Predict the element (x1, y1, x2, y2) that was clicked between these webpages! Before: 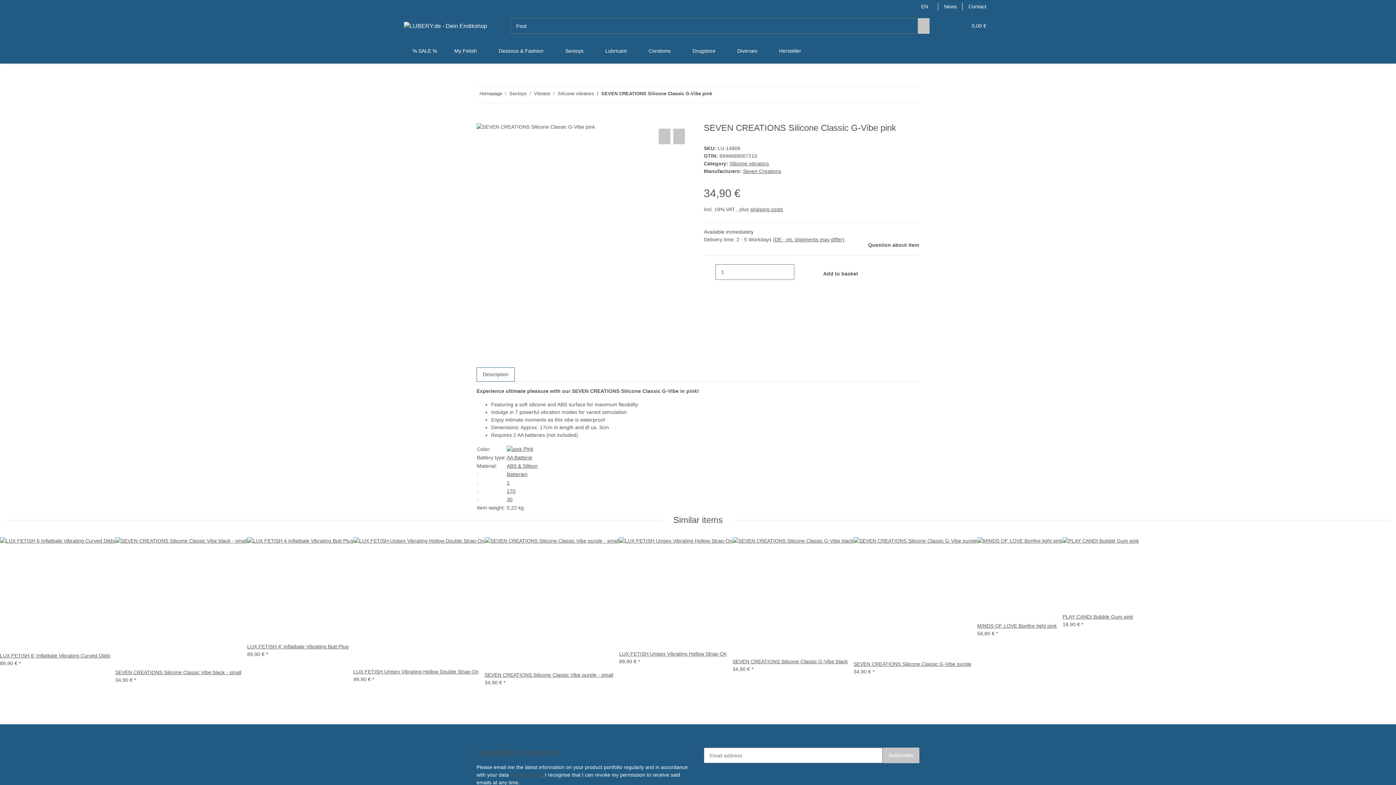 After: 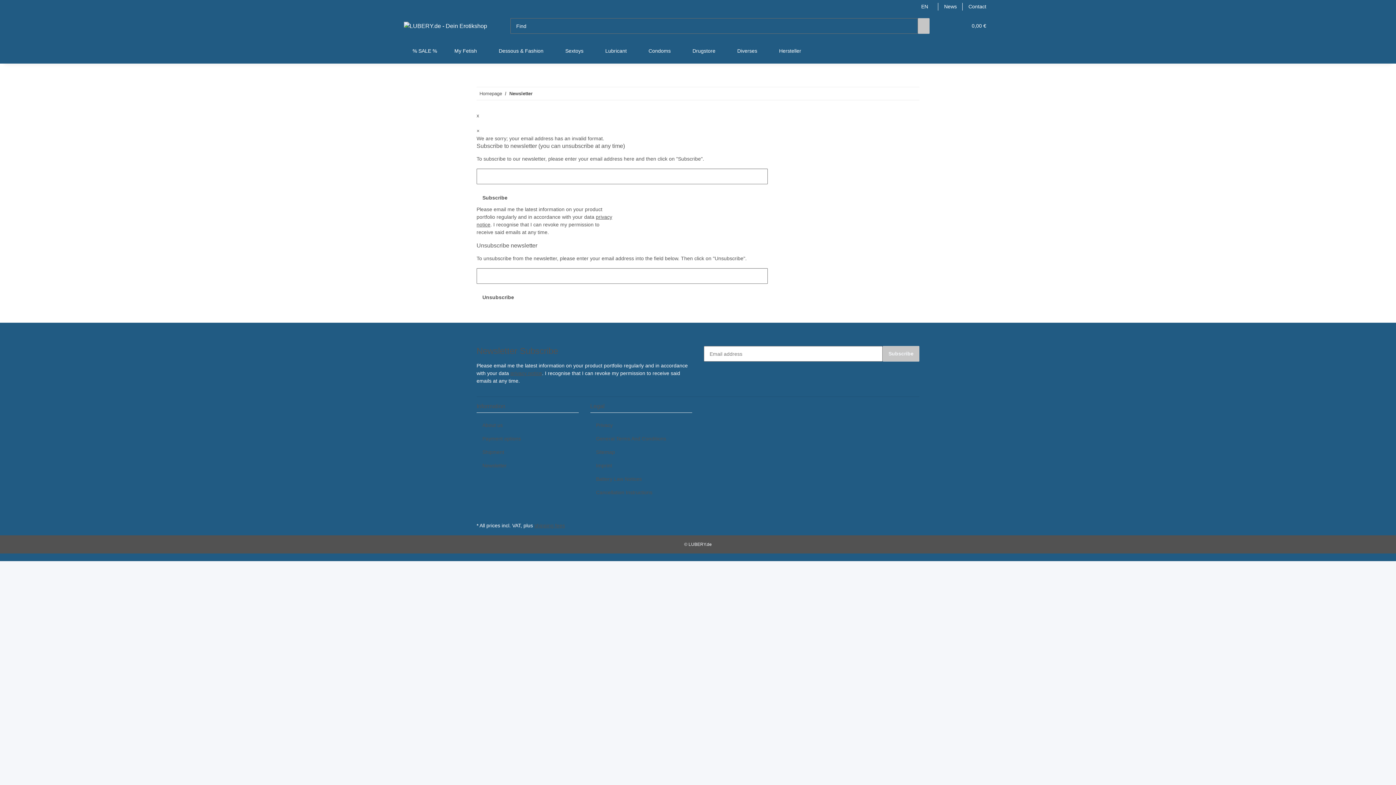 Action: label: Subscribe bbox: (882, 748, 919, 763)